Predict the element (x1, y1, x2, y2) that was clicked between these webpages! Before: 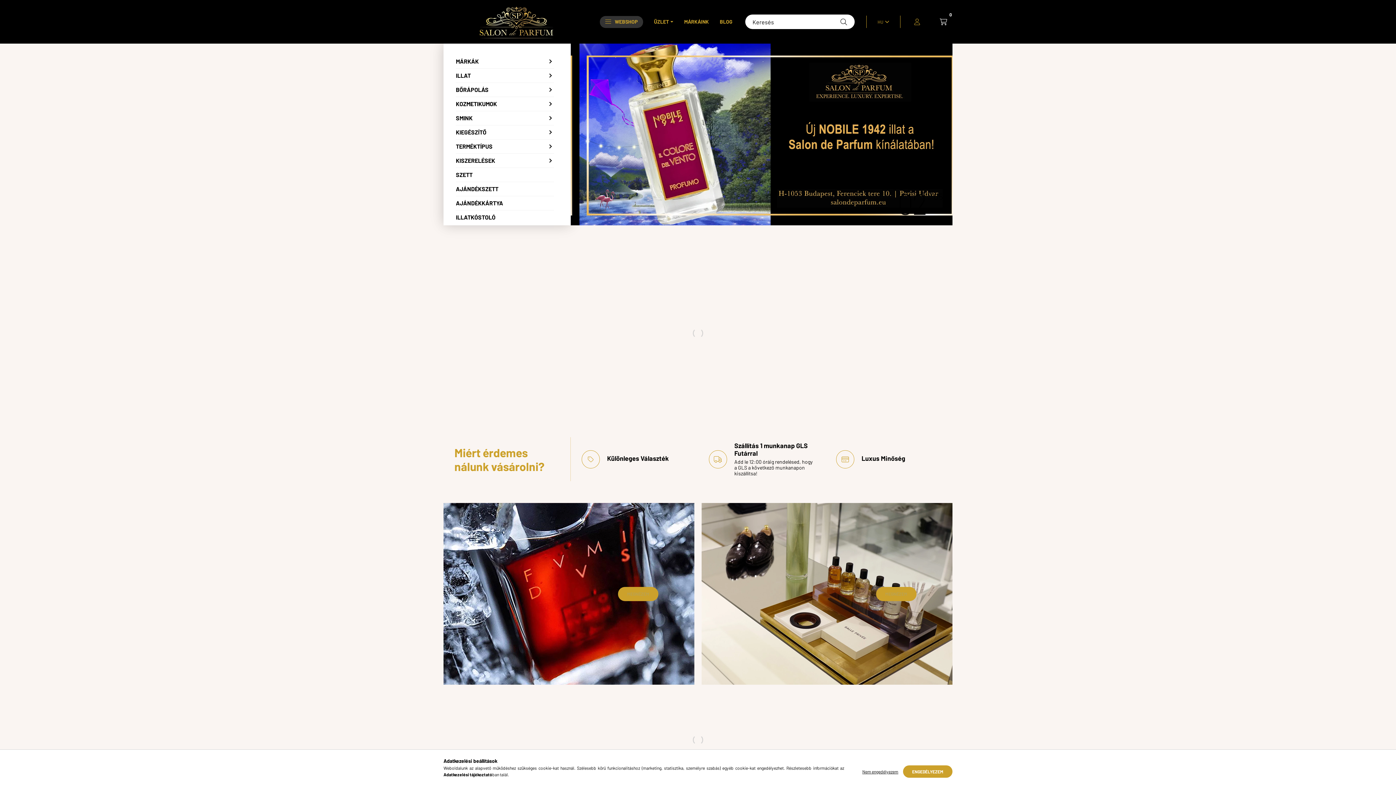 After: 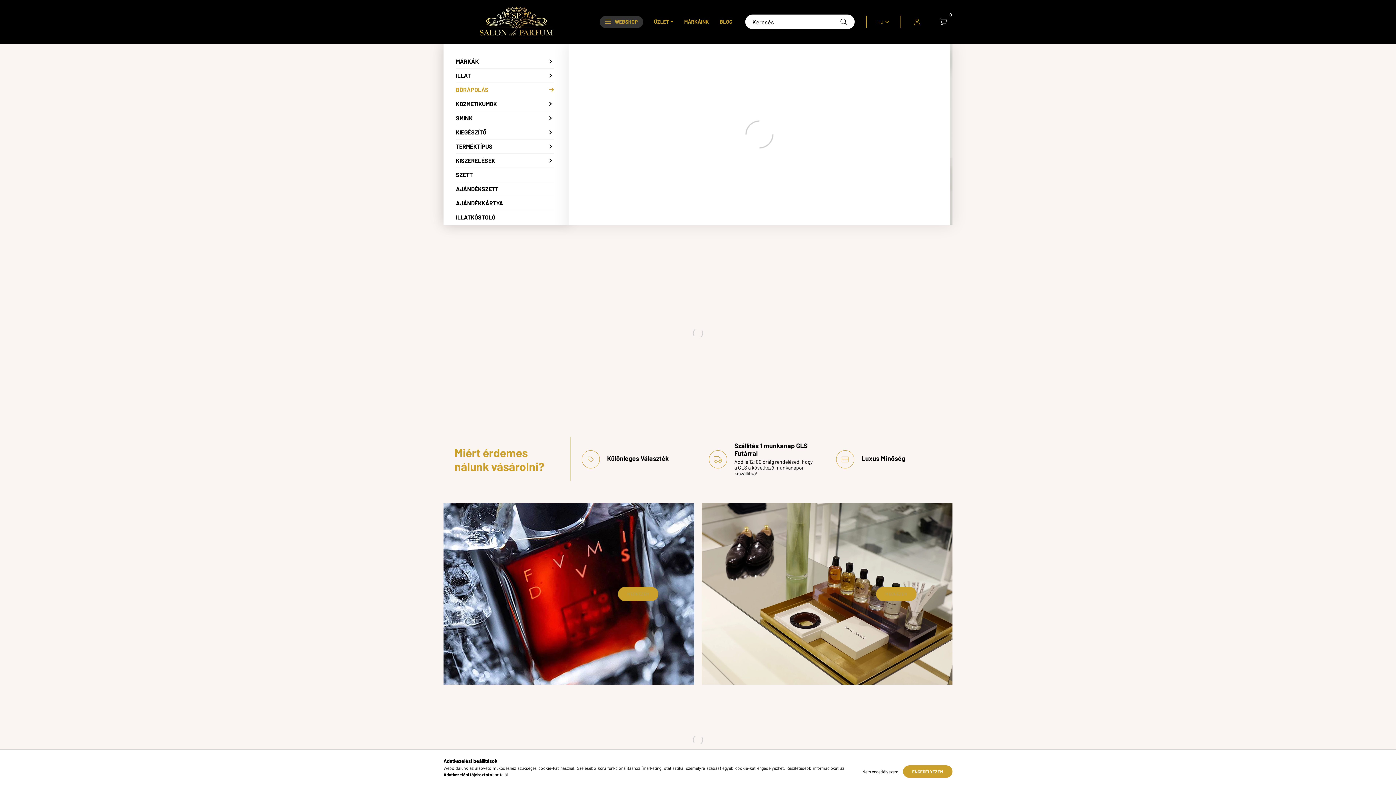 Action: label: BŐRÁPOLÁS  bbox: (456, 82, 554, 97)